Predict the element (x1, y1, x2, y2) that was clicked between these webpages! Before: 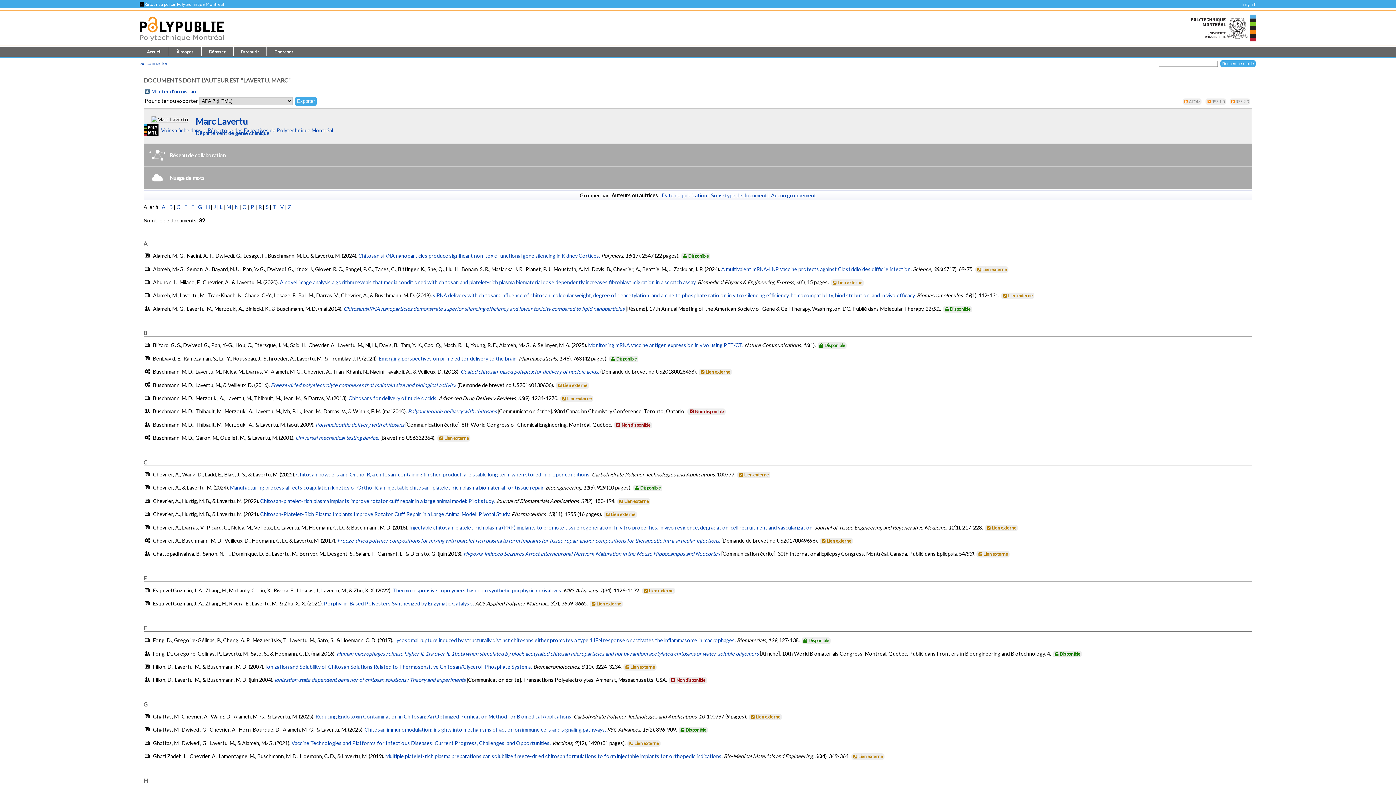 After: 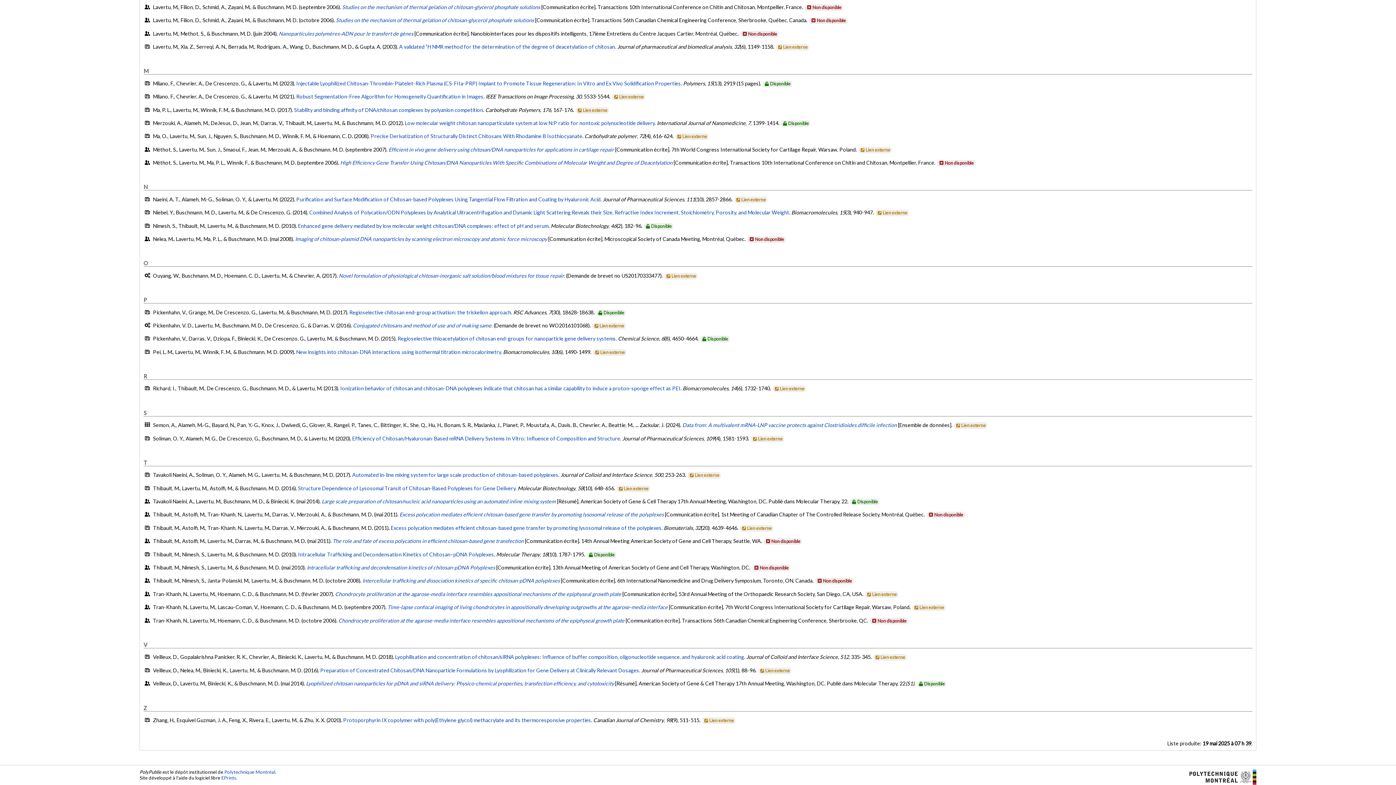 Action: bbox: (272, 204, 276, 210) label: T